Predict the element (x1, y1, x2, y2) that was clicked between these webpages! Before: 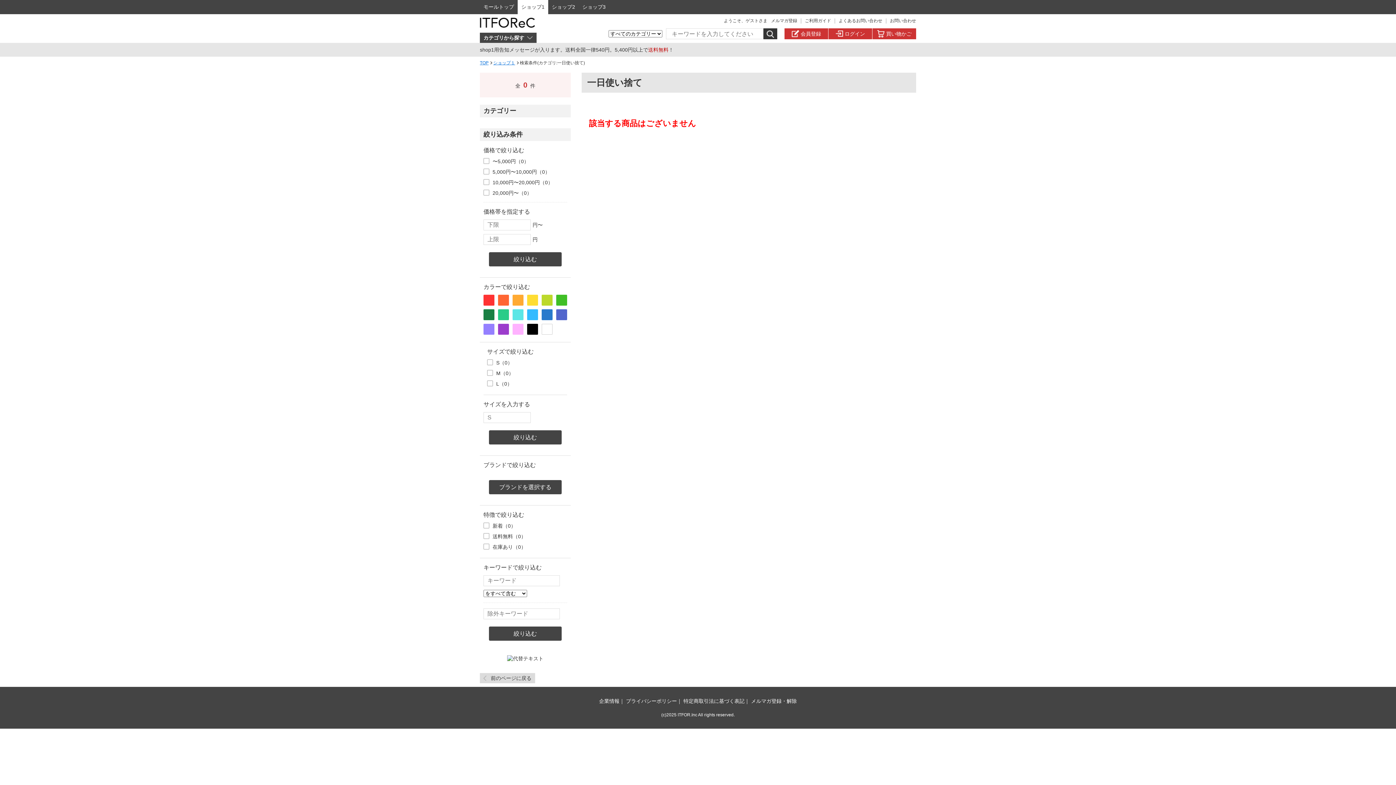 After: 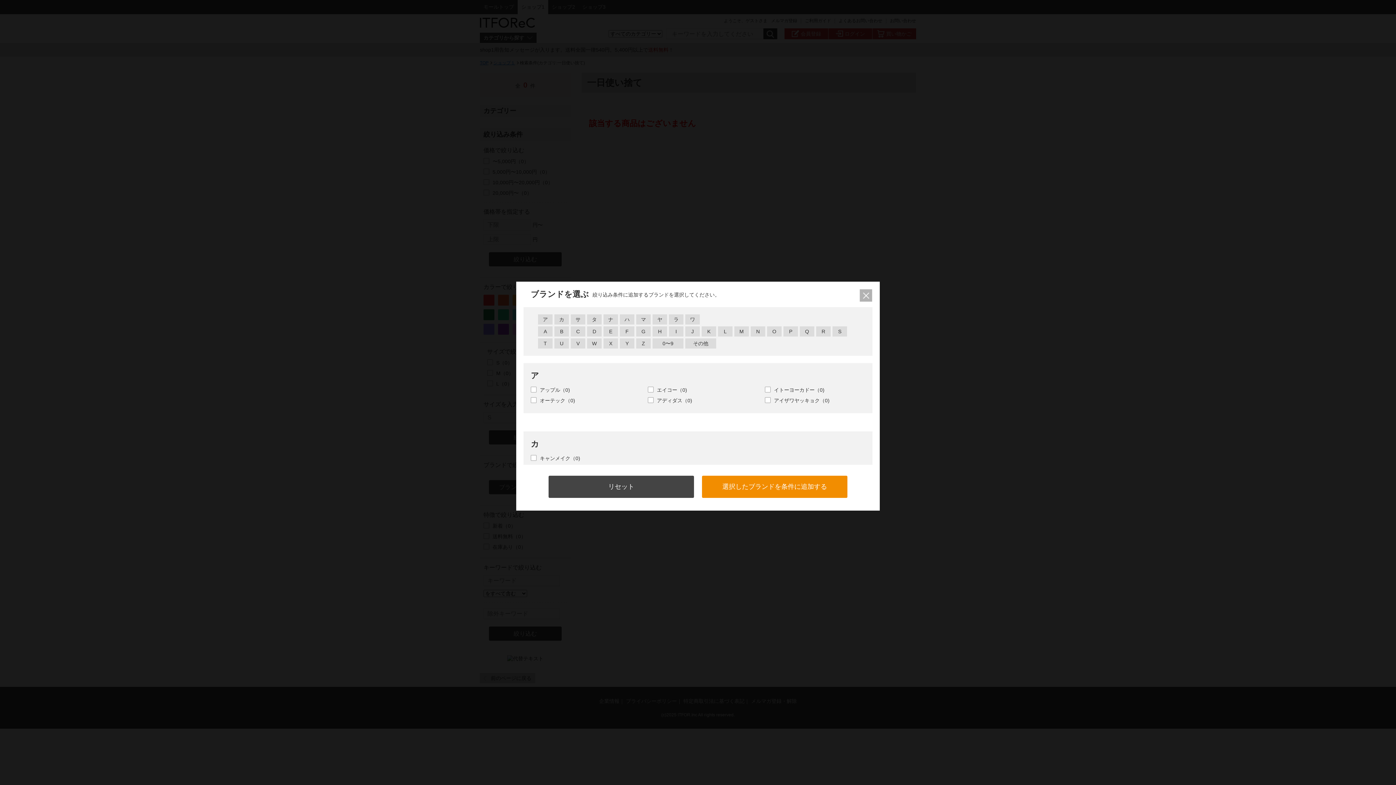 Action: label: ブランドを選択する bbox: (489, 480, 561, 494)